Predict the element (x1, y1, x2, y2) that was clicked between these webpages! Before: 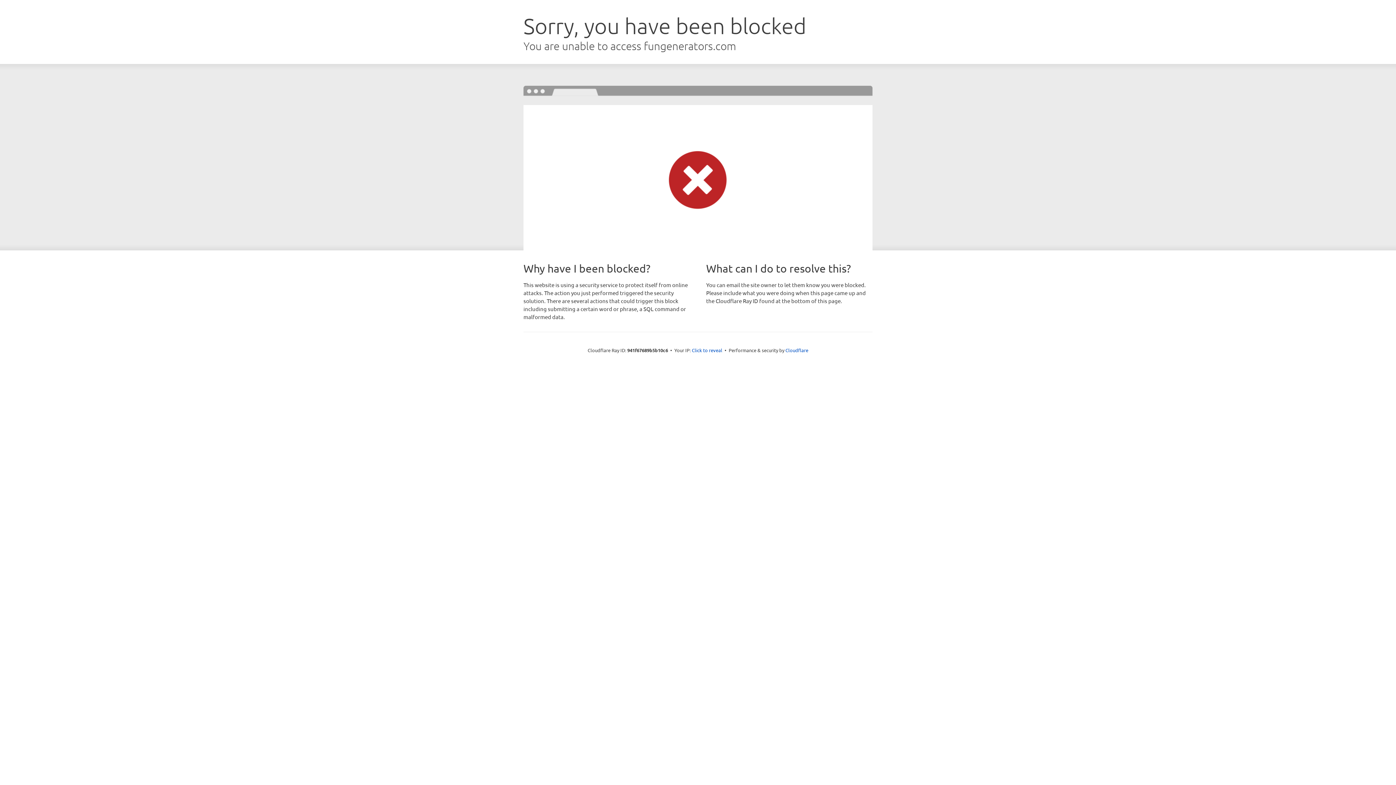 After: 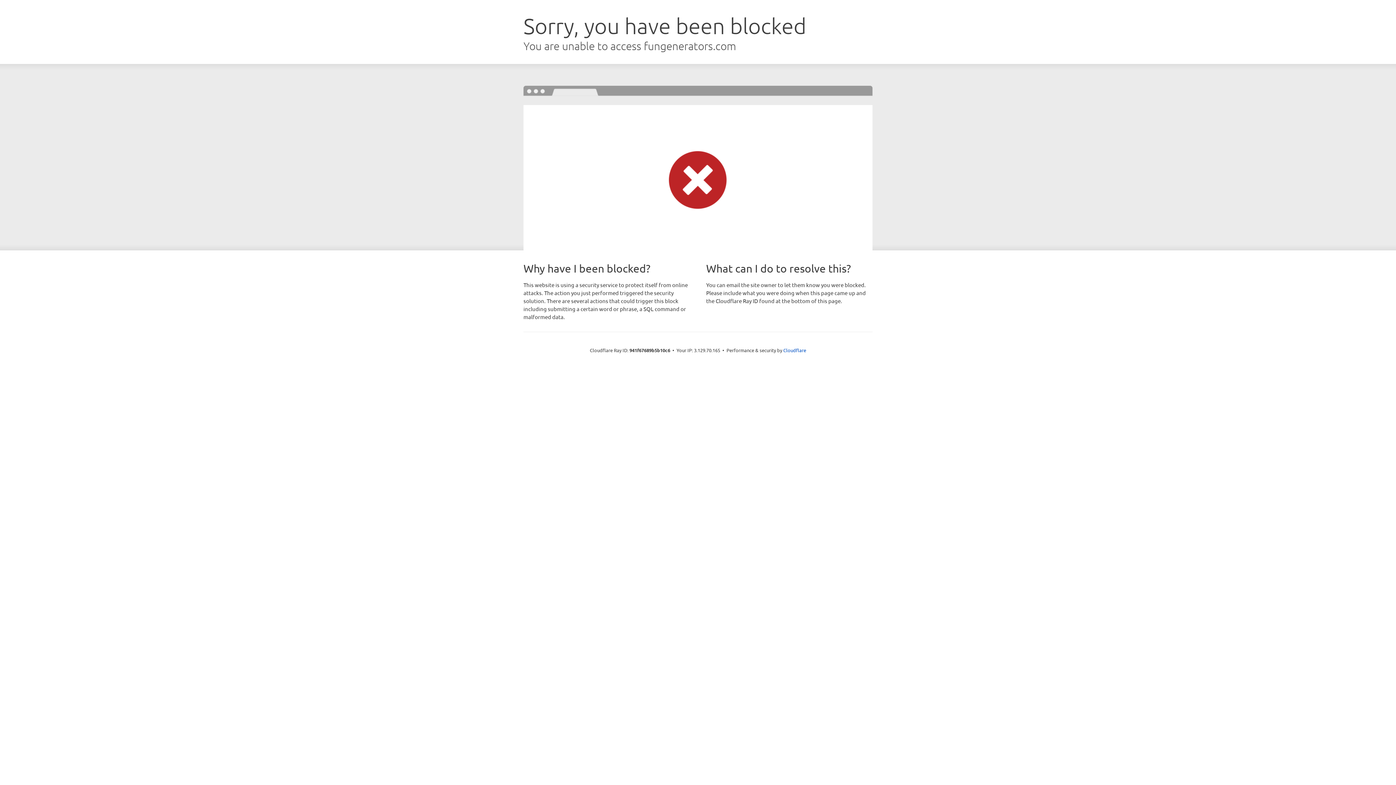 Action: label: Click to reveal bbox: (692, 346, 722, 353)